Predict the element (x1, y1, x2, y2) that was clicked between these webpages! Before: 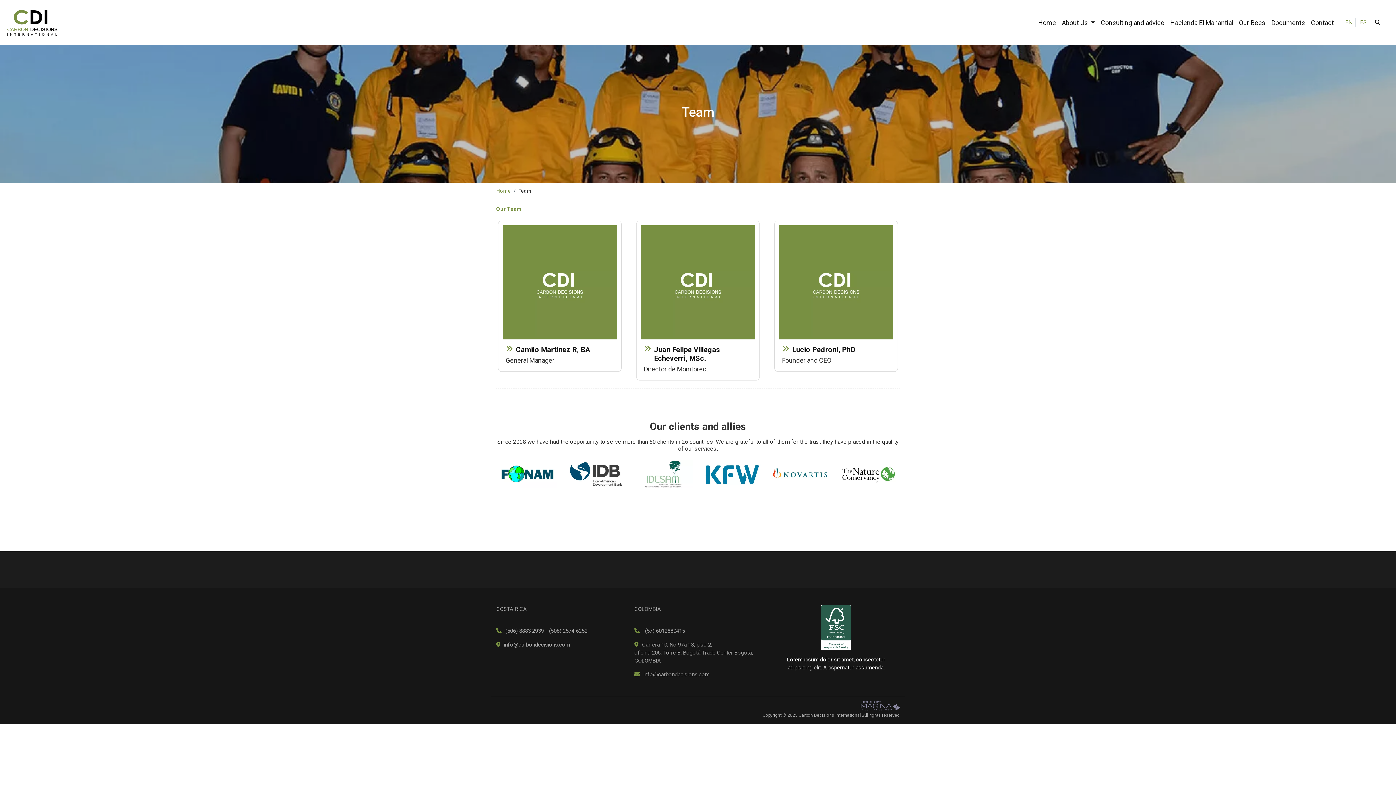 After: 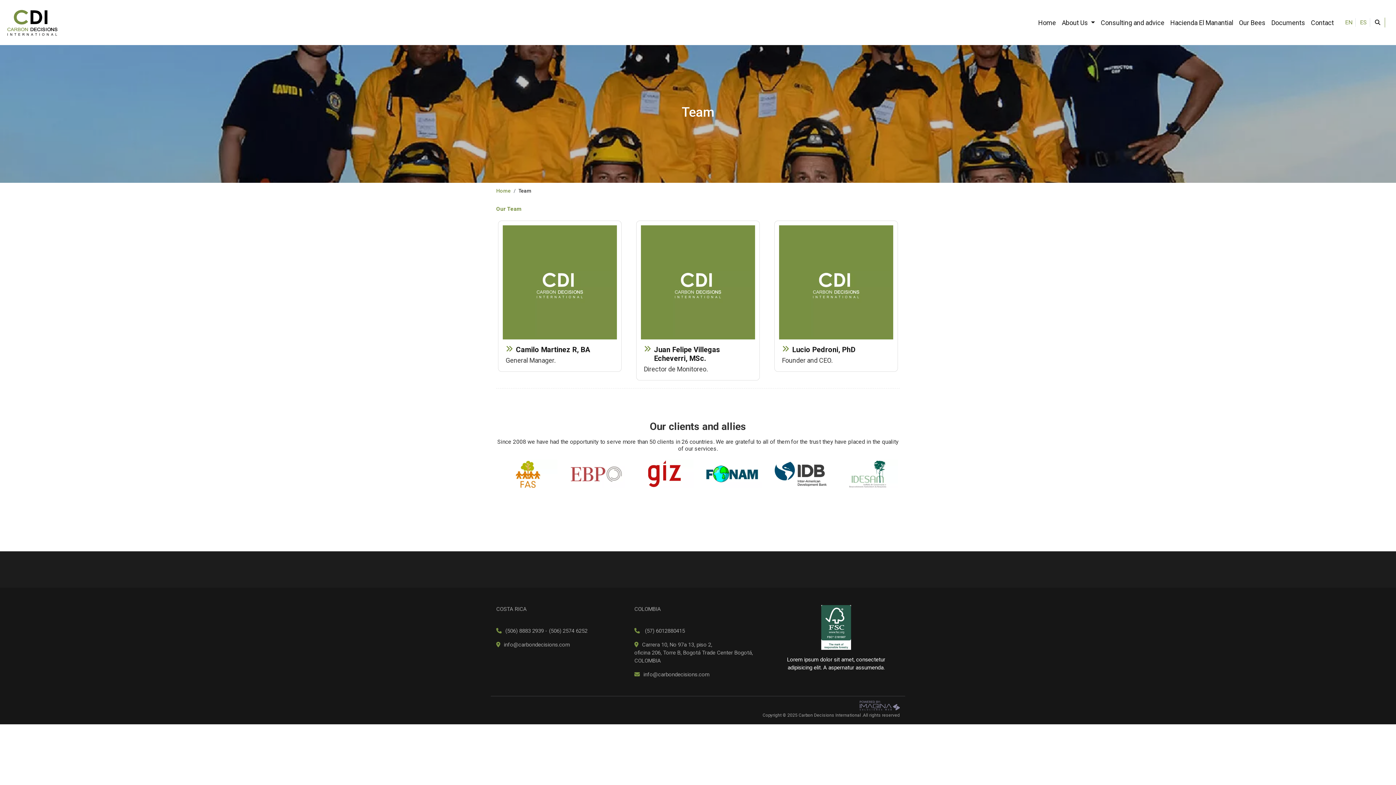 Action: label: info@carbondecisions.com bbox: (643, 671, 709, 678)